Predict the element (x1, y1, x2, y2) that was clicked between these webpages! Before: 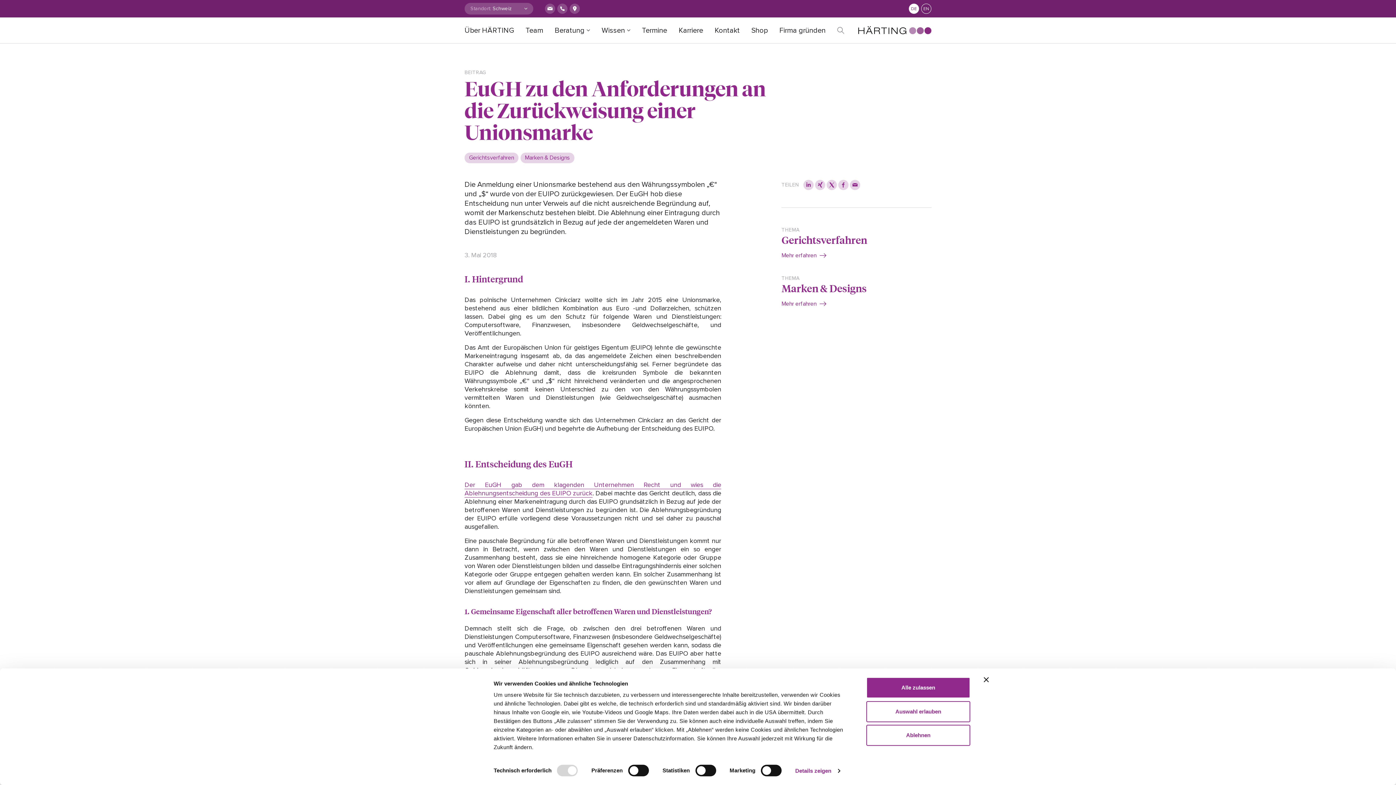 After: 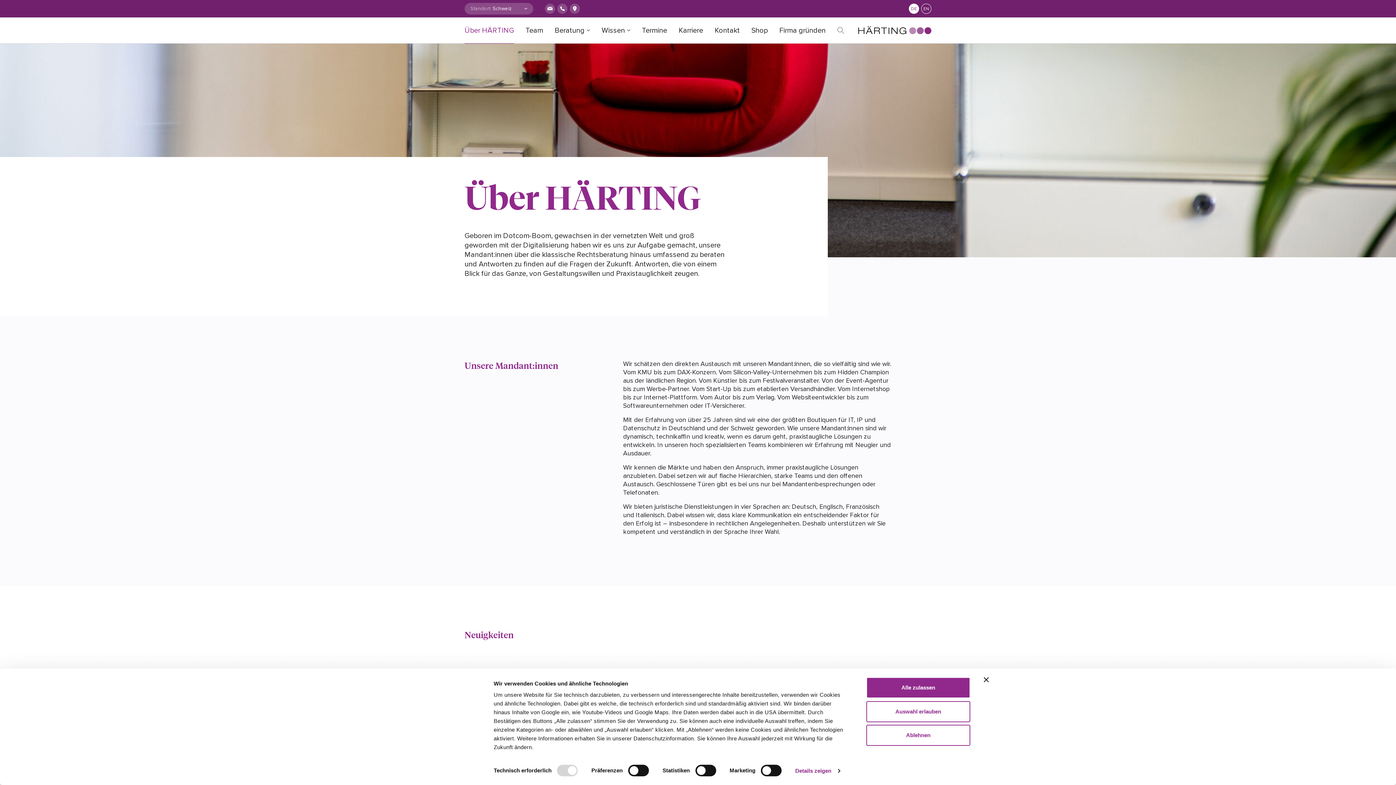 Action: label: Über HÄRTING bbox: (464, 17, 514, 43)